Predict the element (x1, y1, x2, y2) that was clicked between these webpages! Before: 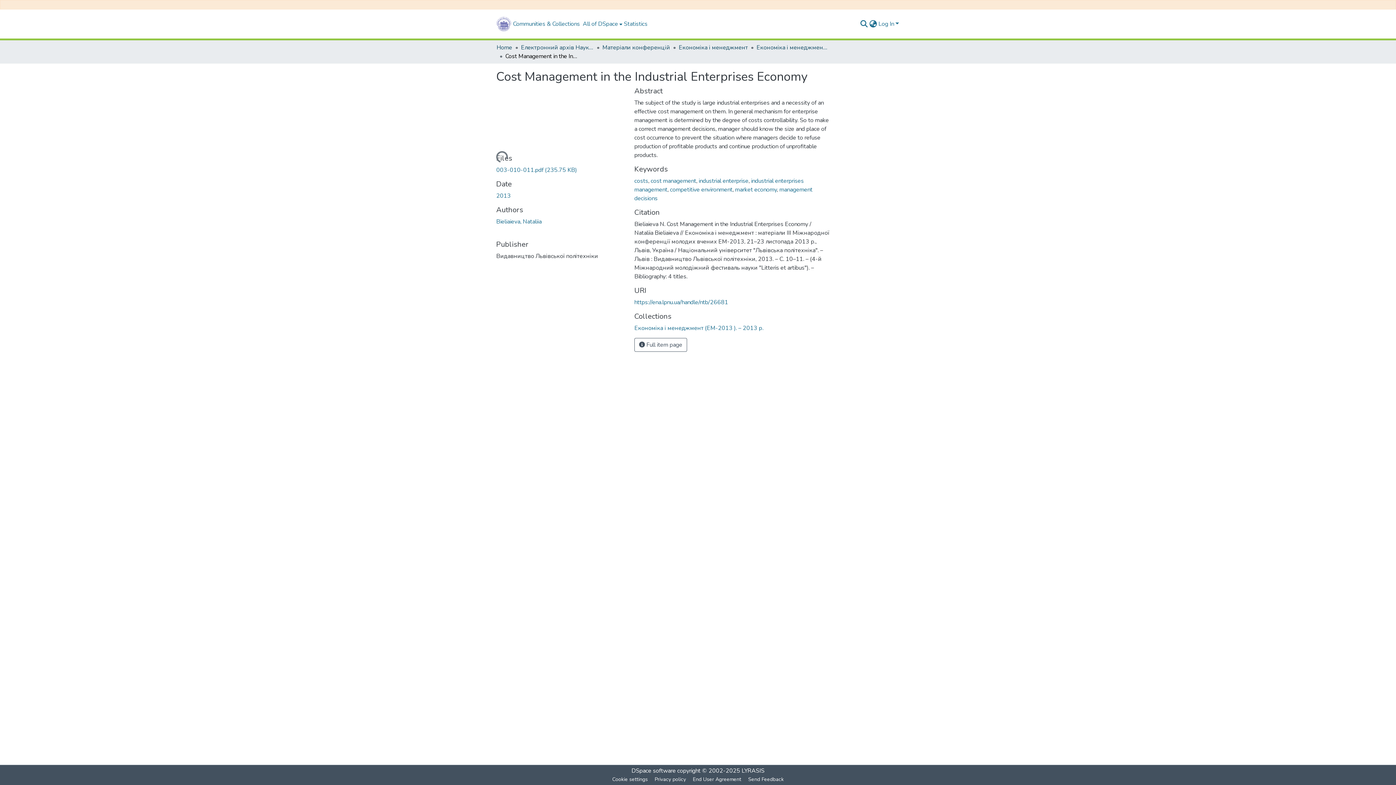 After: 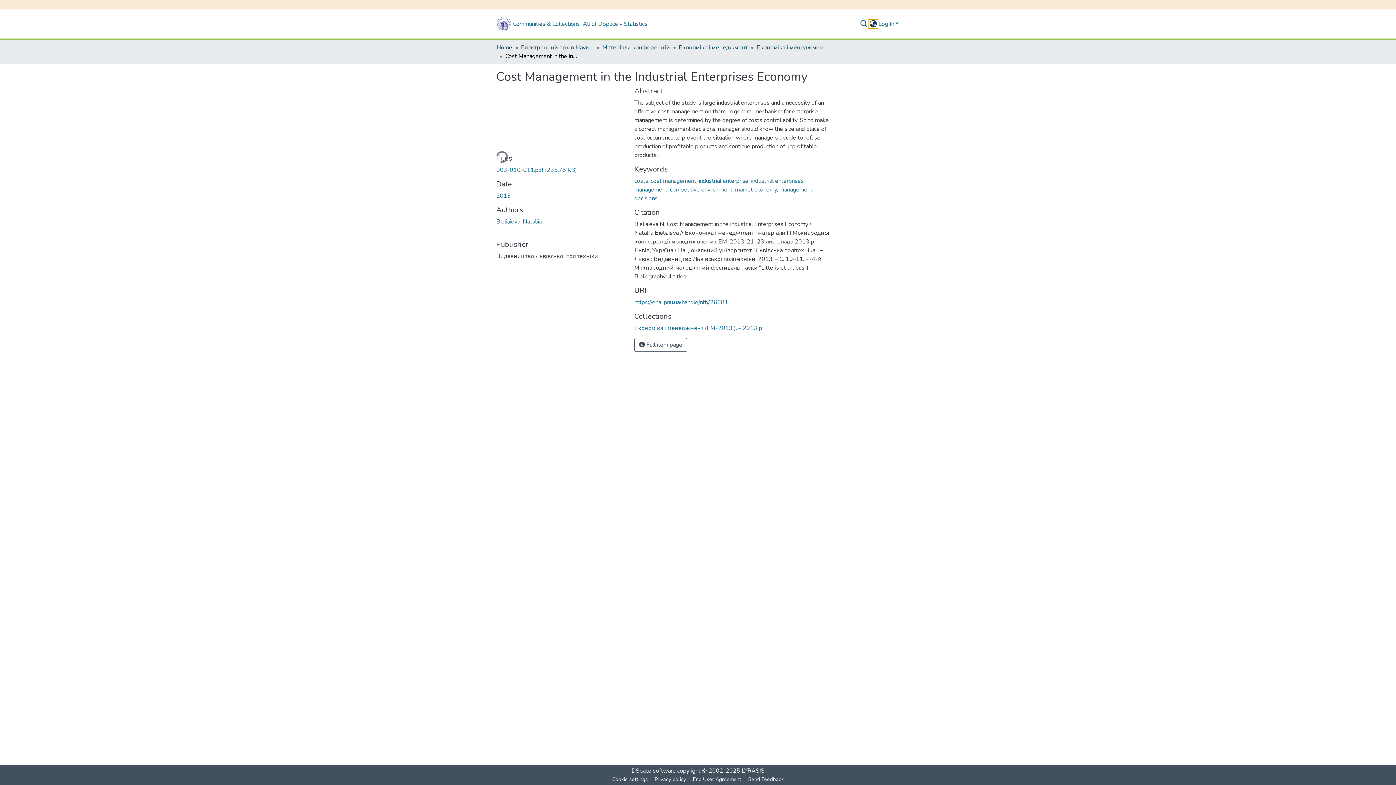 Action: label: Language switch bbox: (868, 19, 877, 28)